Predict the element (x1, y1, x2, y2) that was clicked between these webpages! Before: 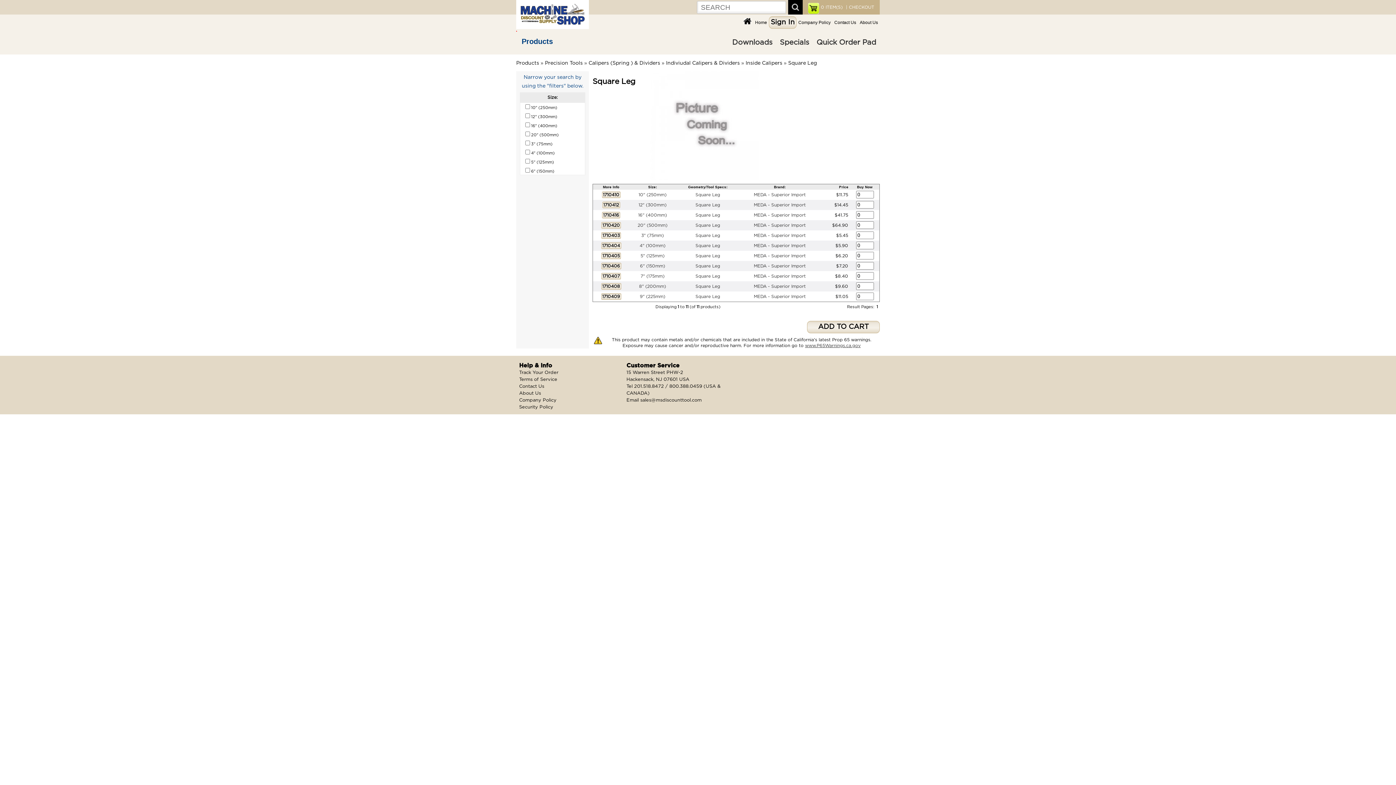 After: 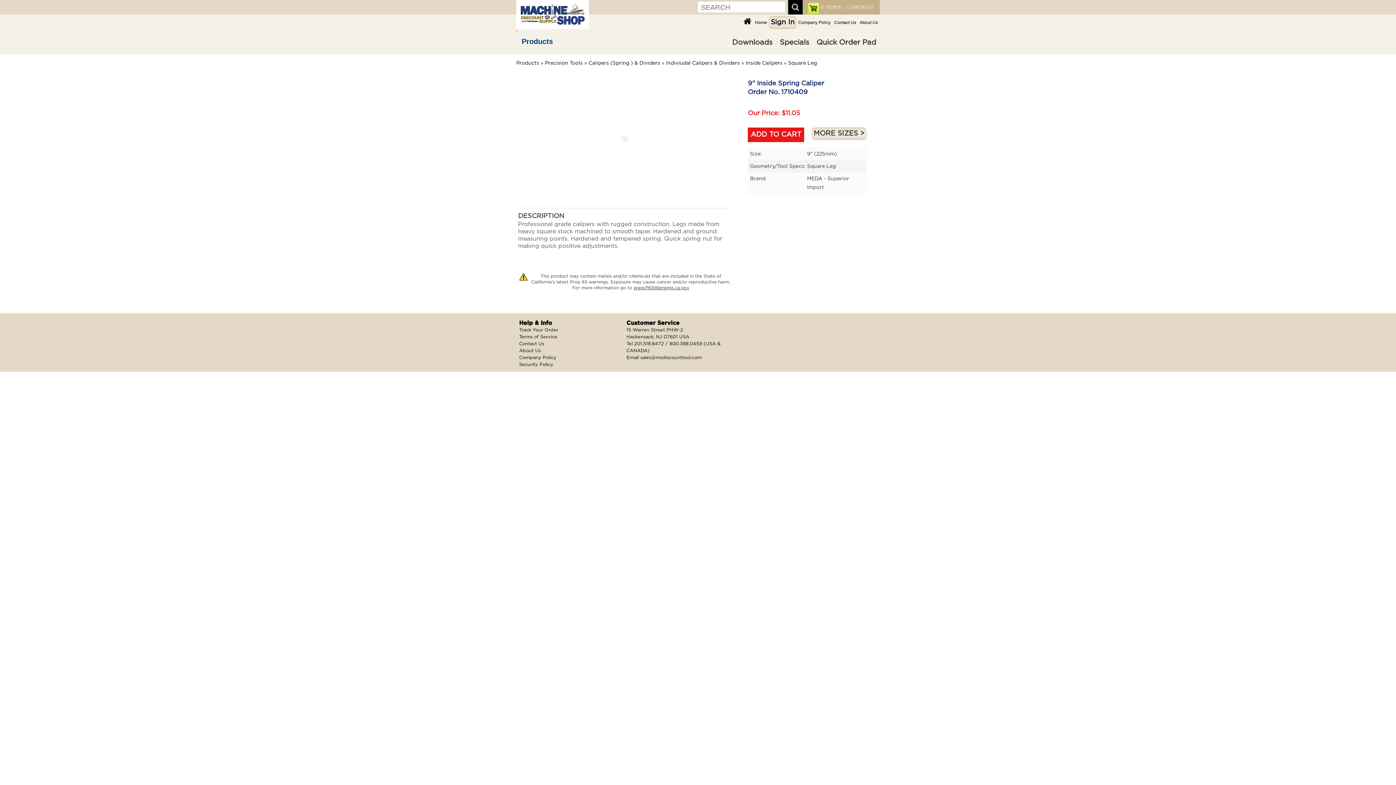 Action: bbox: (695, 294, 720, 298) label: Square Leg